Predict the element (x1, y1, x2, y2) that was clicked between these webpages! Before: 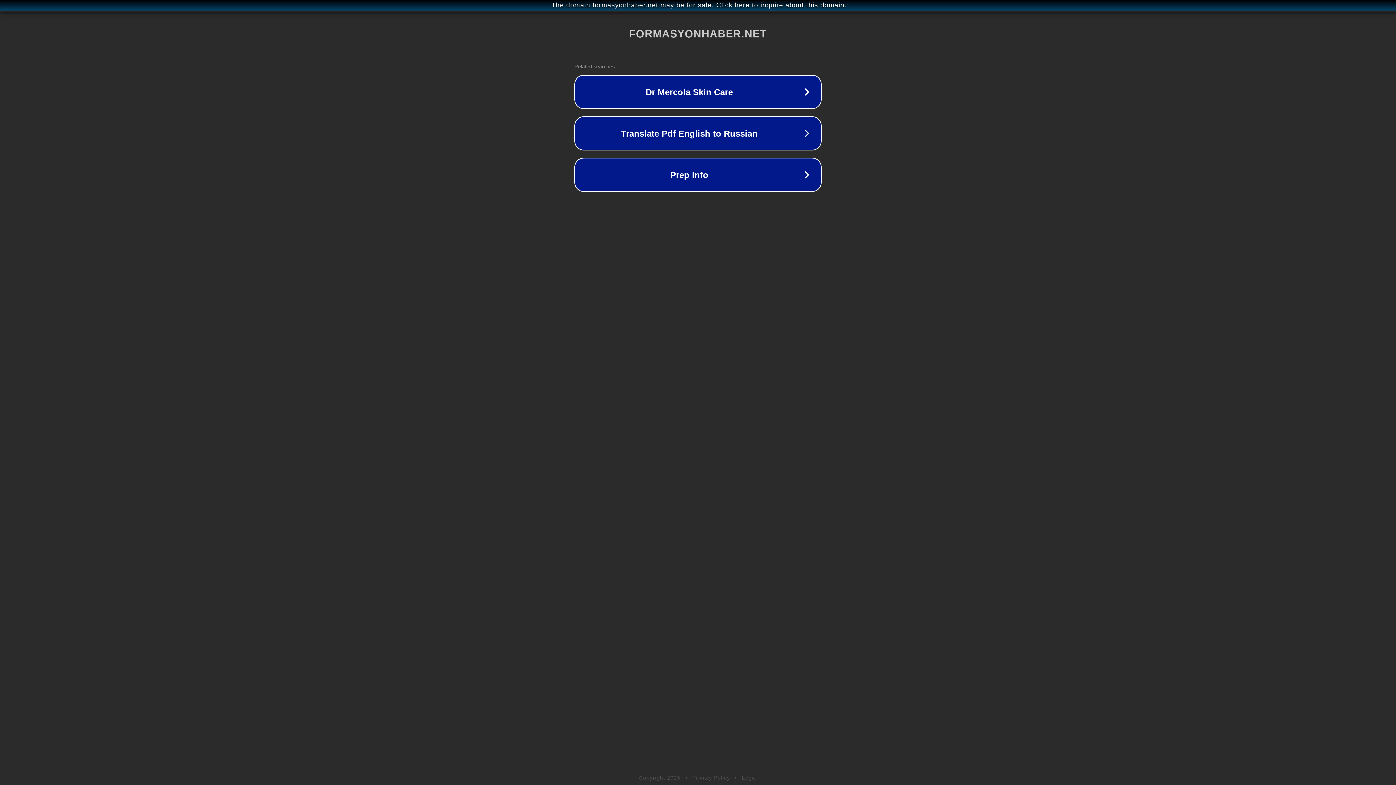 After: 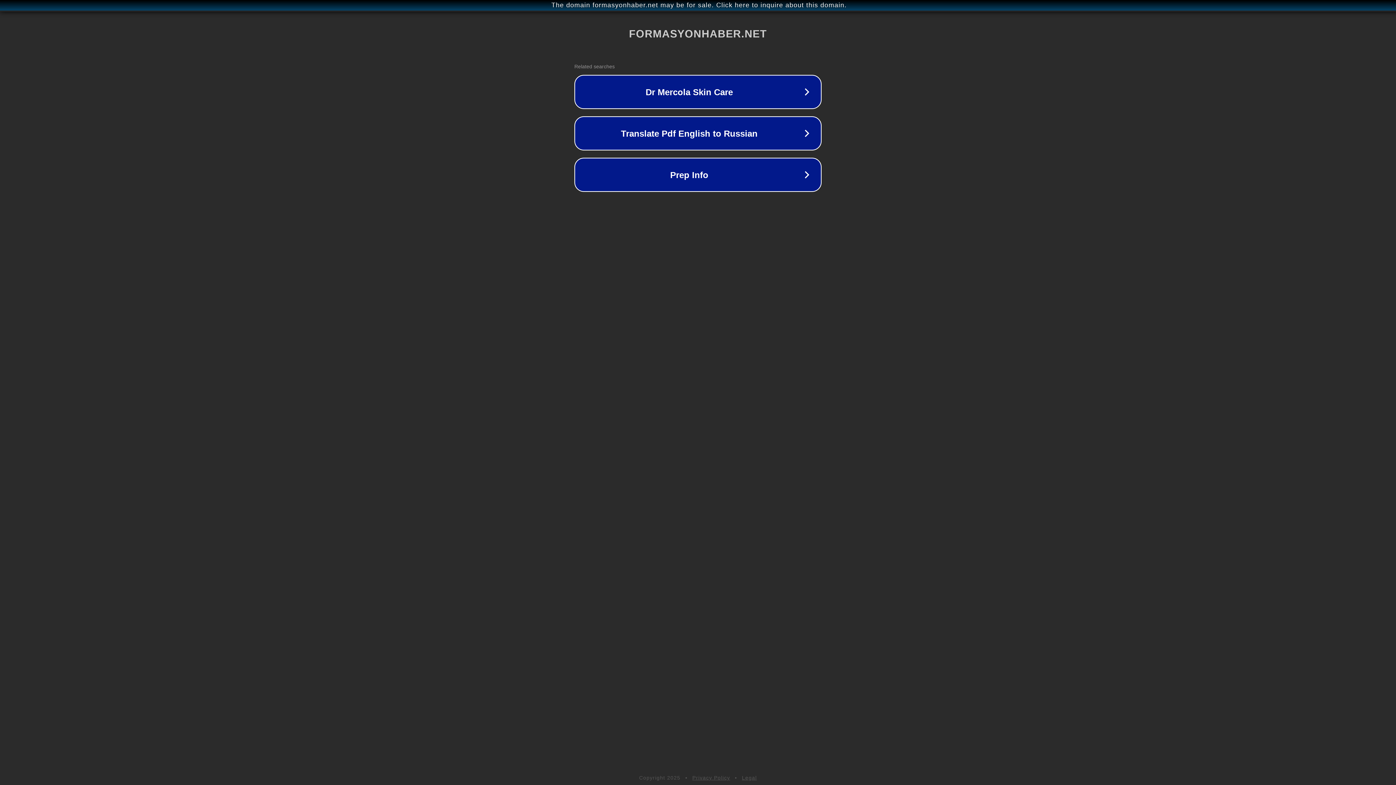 Action: bbox: (692, 775, 730, 781) label: Privacy Policy